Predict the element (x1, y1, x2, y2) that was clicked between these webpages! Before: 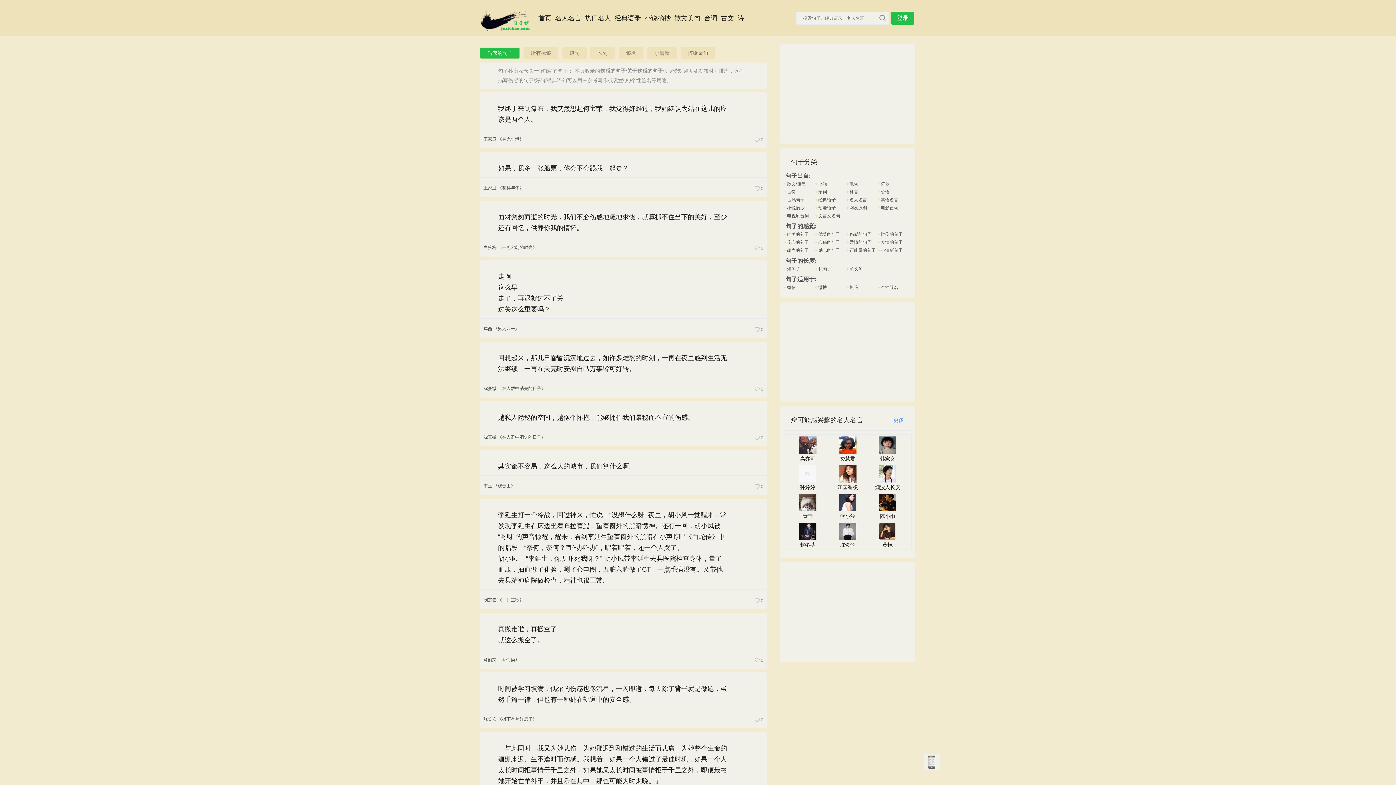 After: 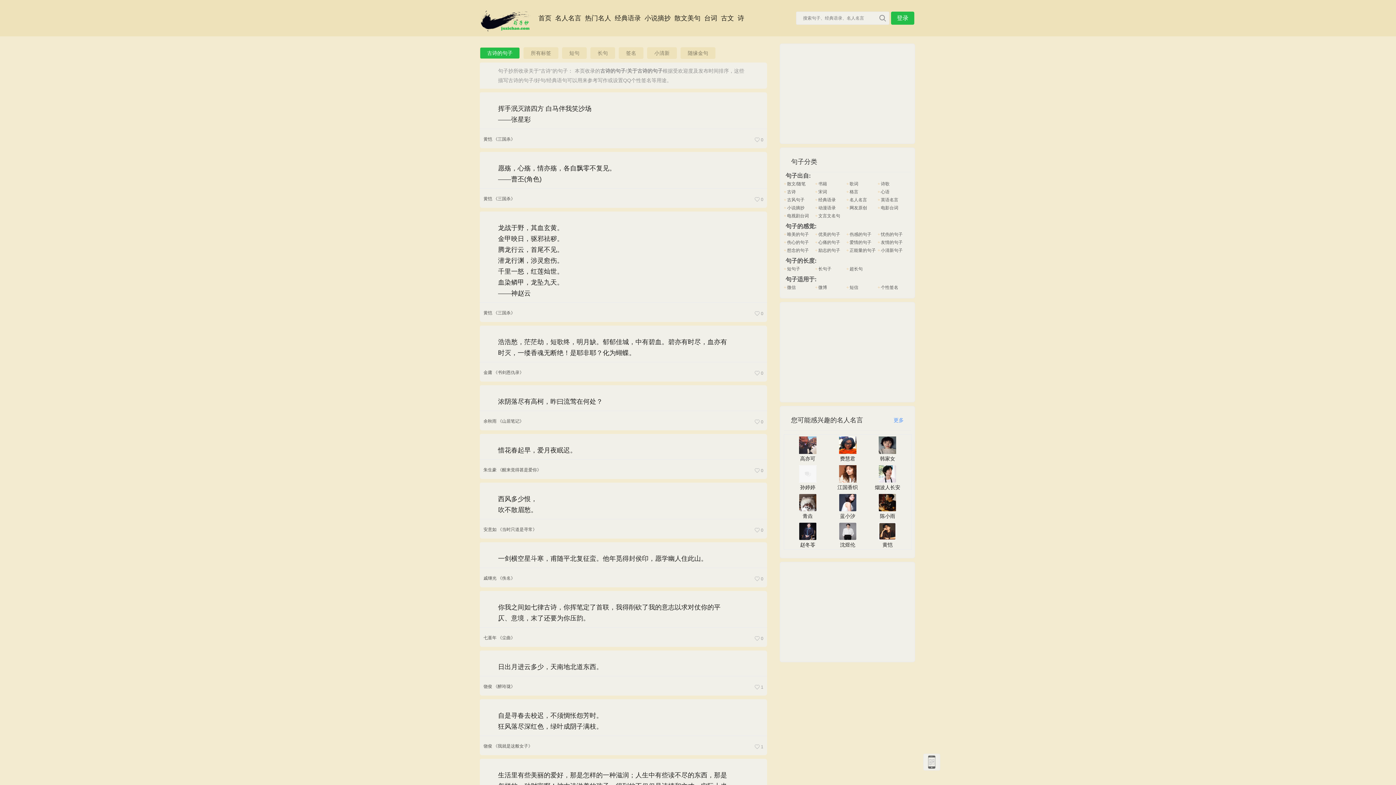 Action: bbox: (784, 188, 815, 196) label: 古诗